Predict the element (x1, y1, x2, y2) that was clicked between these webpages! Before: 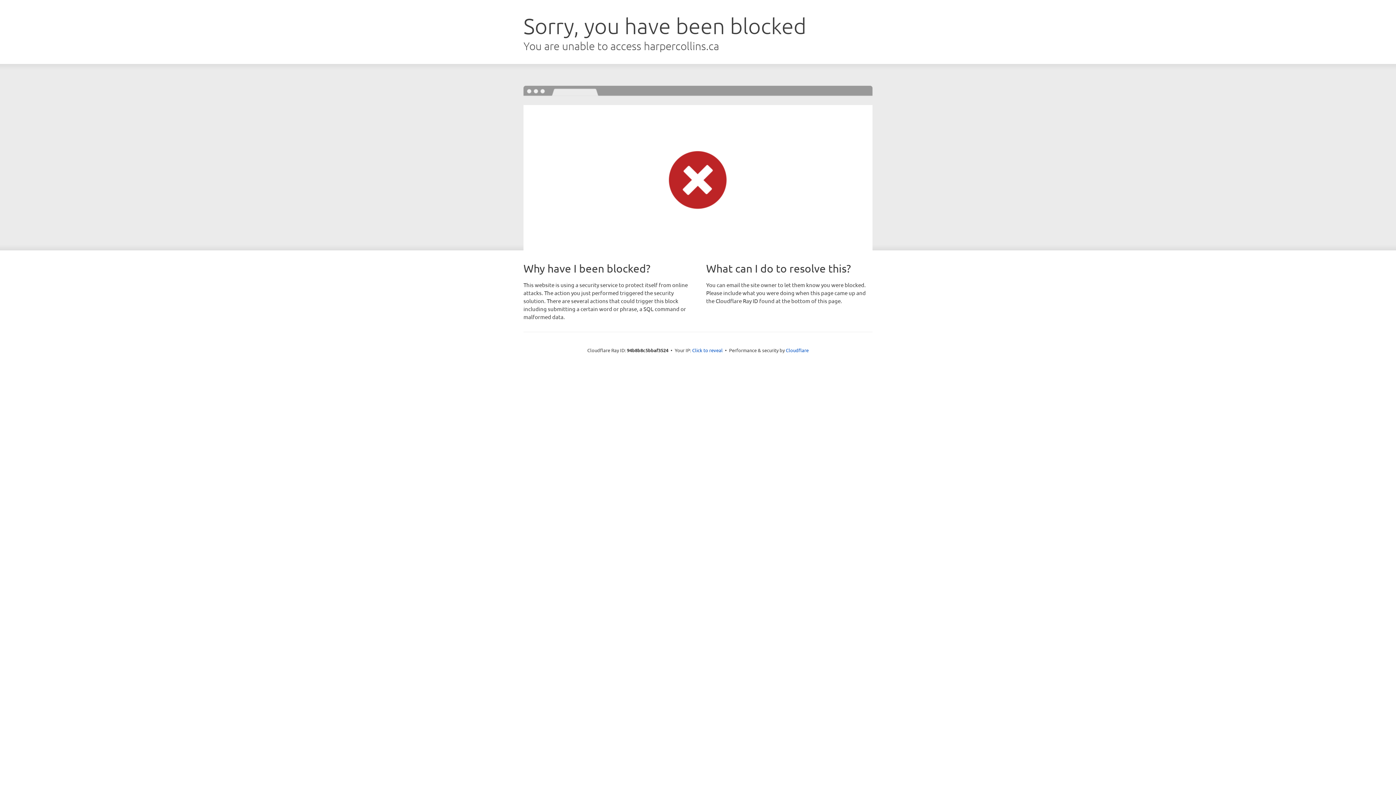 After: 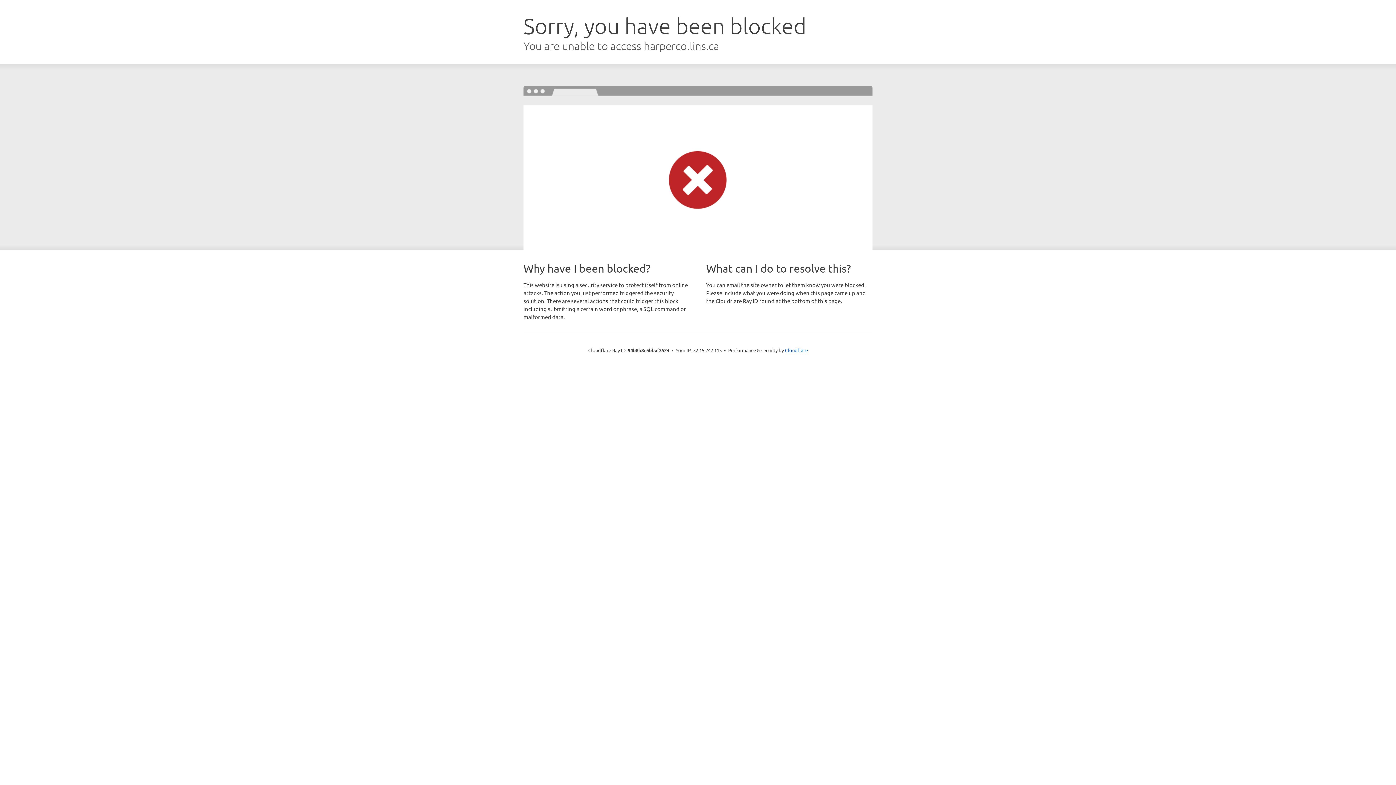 Action: bbox: (692, 346, 722, 353) label: Click to reveal